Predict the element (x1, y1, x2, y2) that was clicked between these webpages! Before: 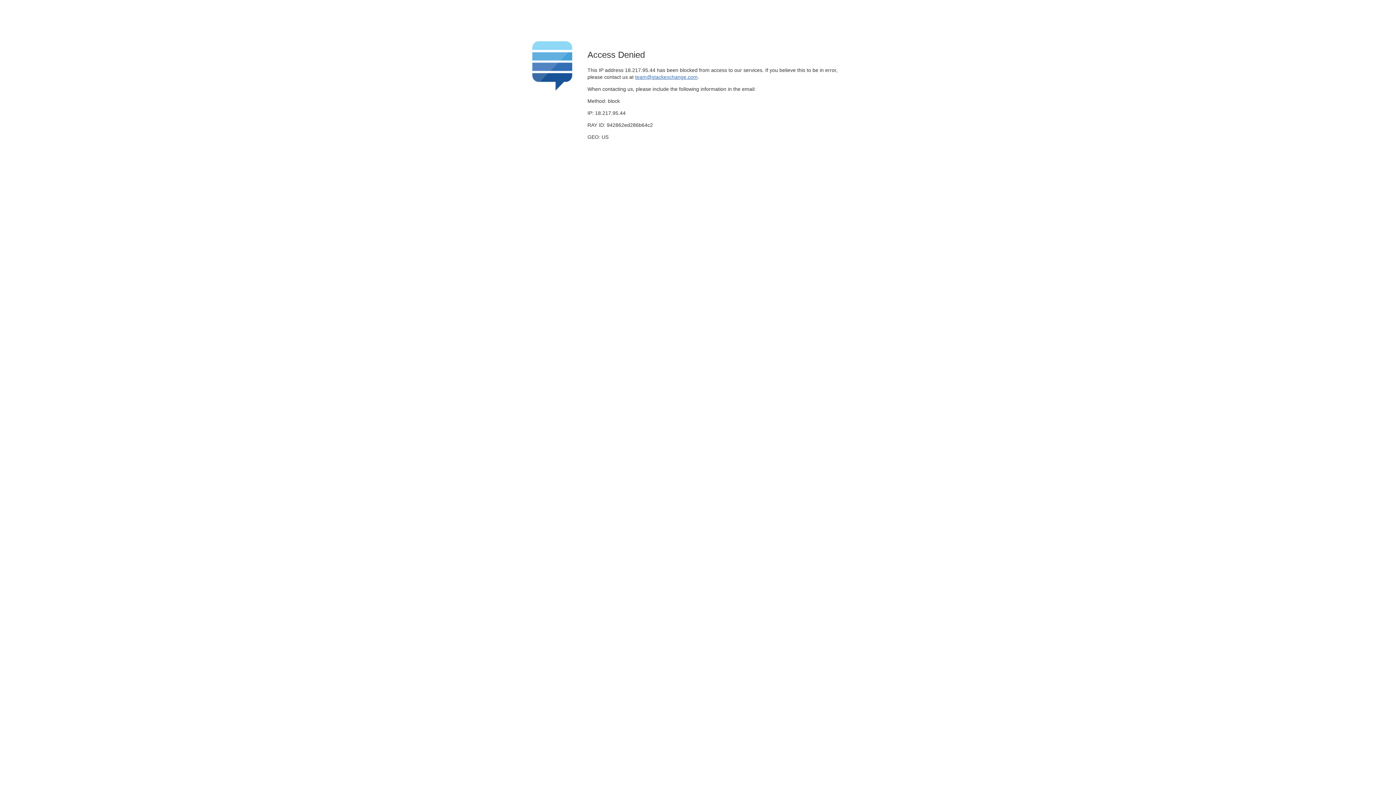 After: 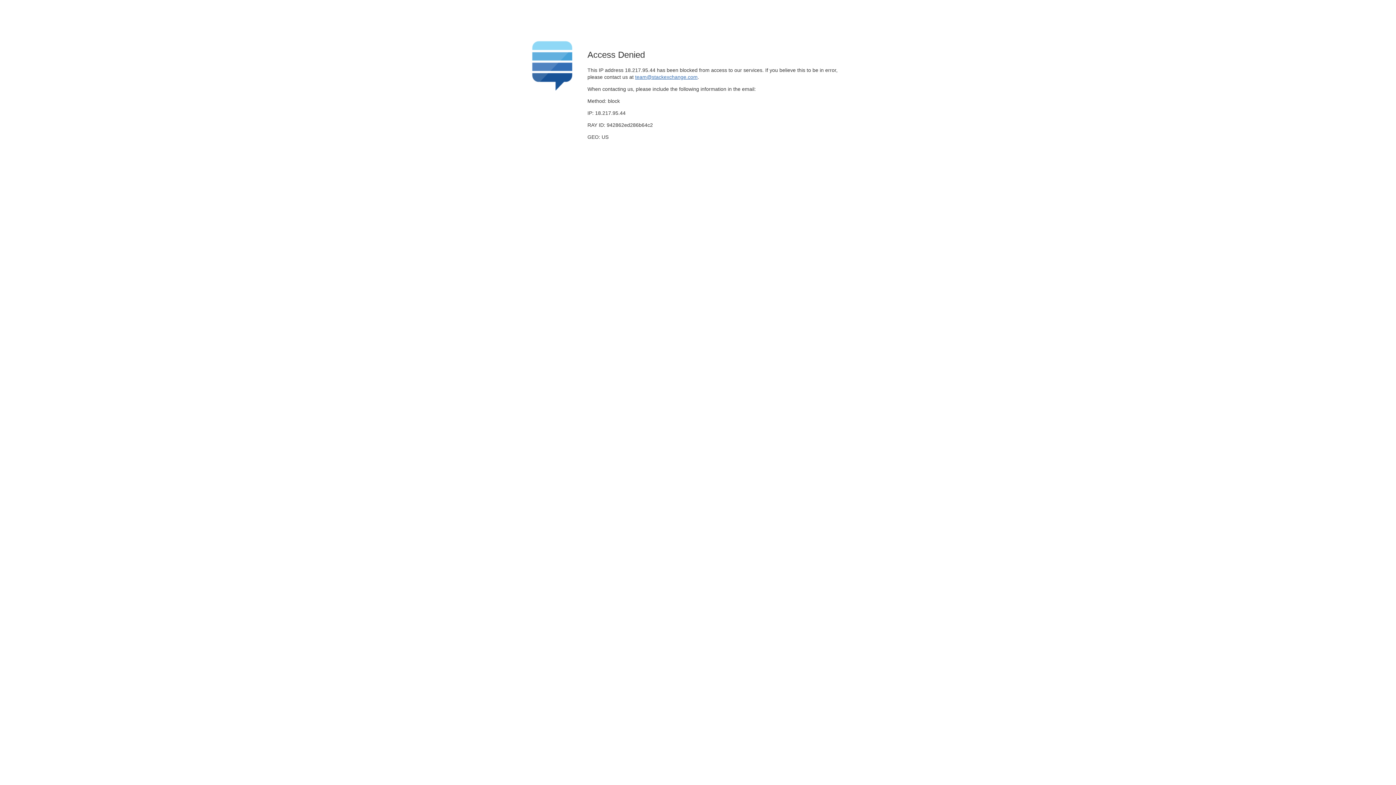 Action: bbox: (635, 74, 697, 79) label: team@stackexchange.com